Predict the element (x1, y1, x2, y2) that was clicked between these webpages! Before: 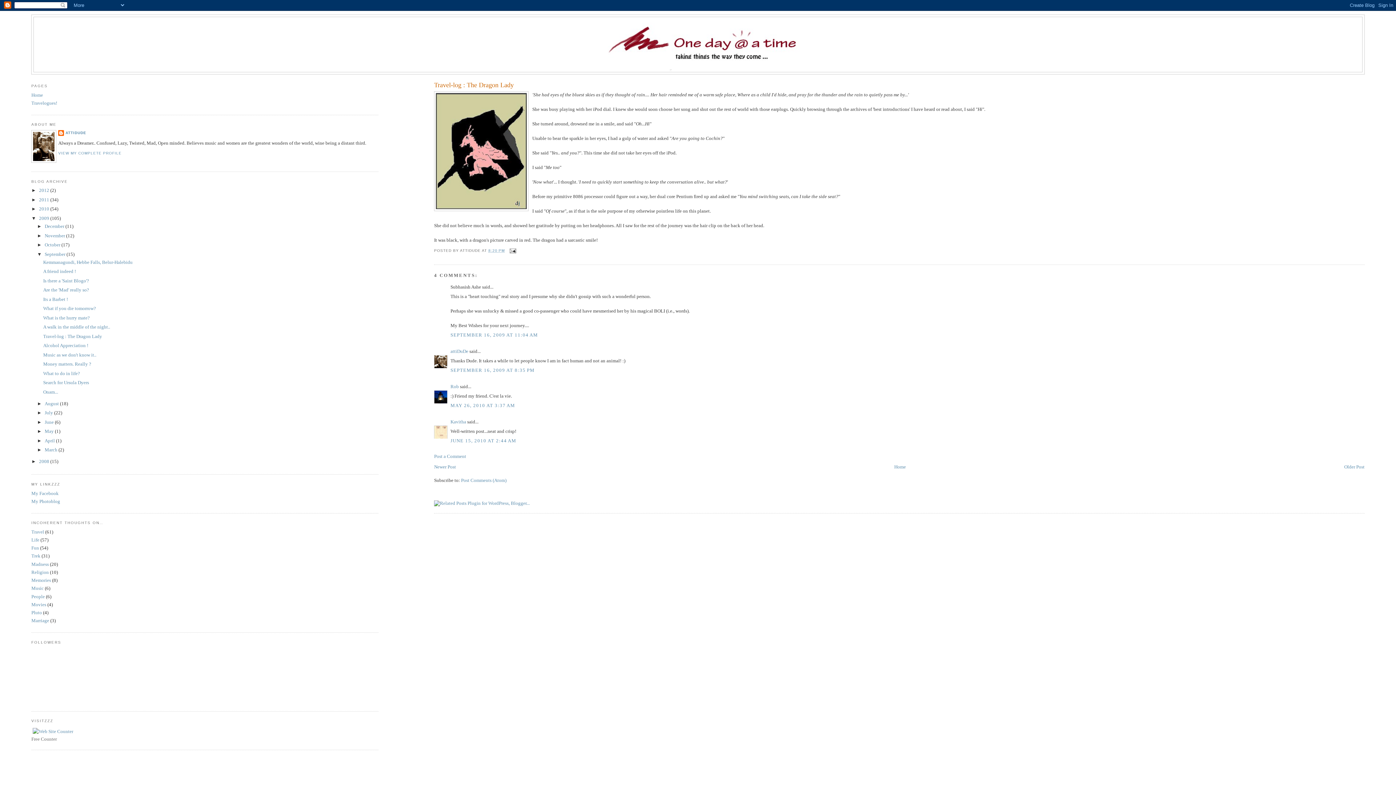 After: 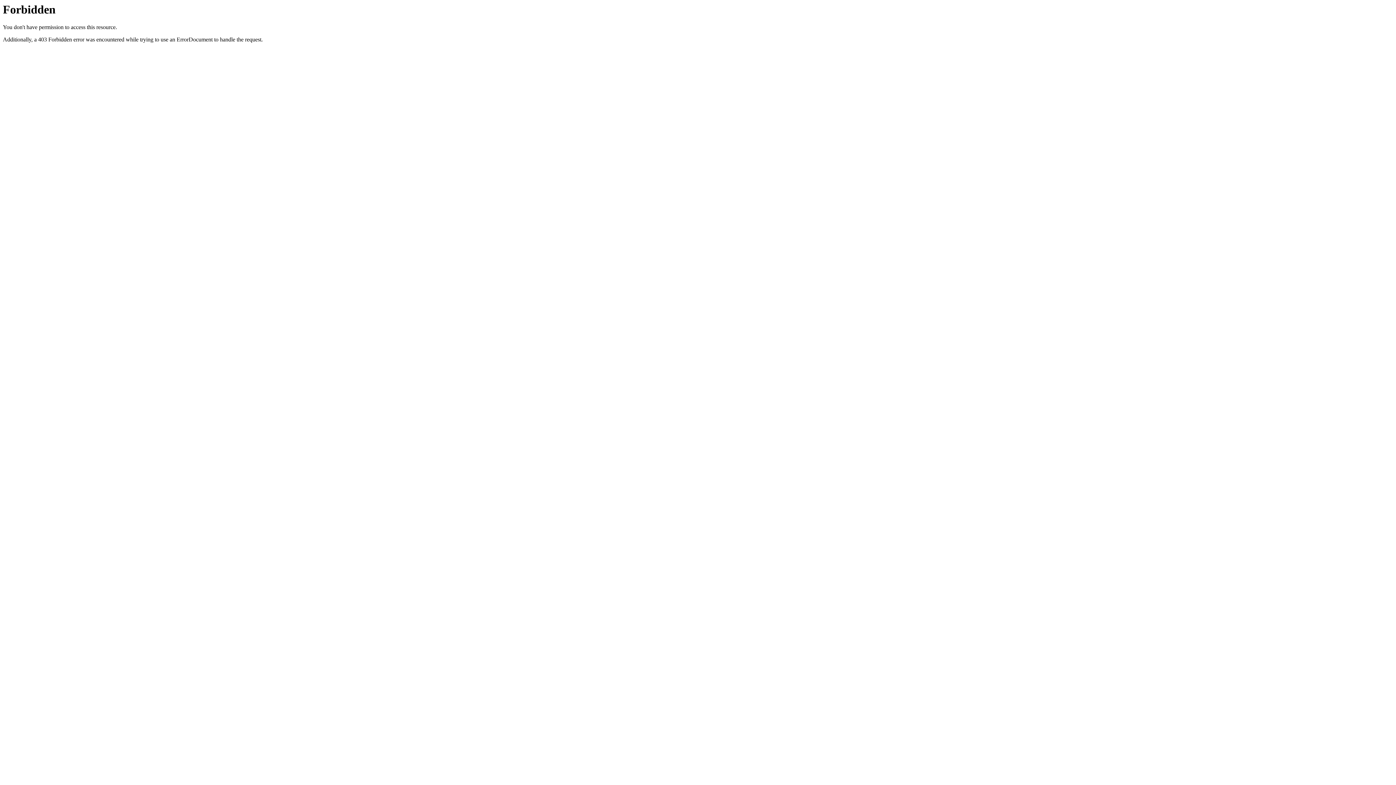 Action: bbox: (434, 500, 529, 506)